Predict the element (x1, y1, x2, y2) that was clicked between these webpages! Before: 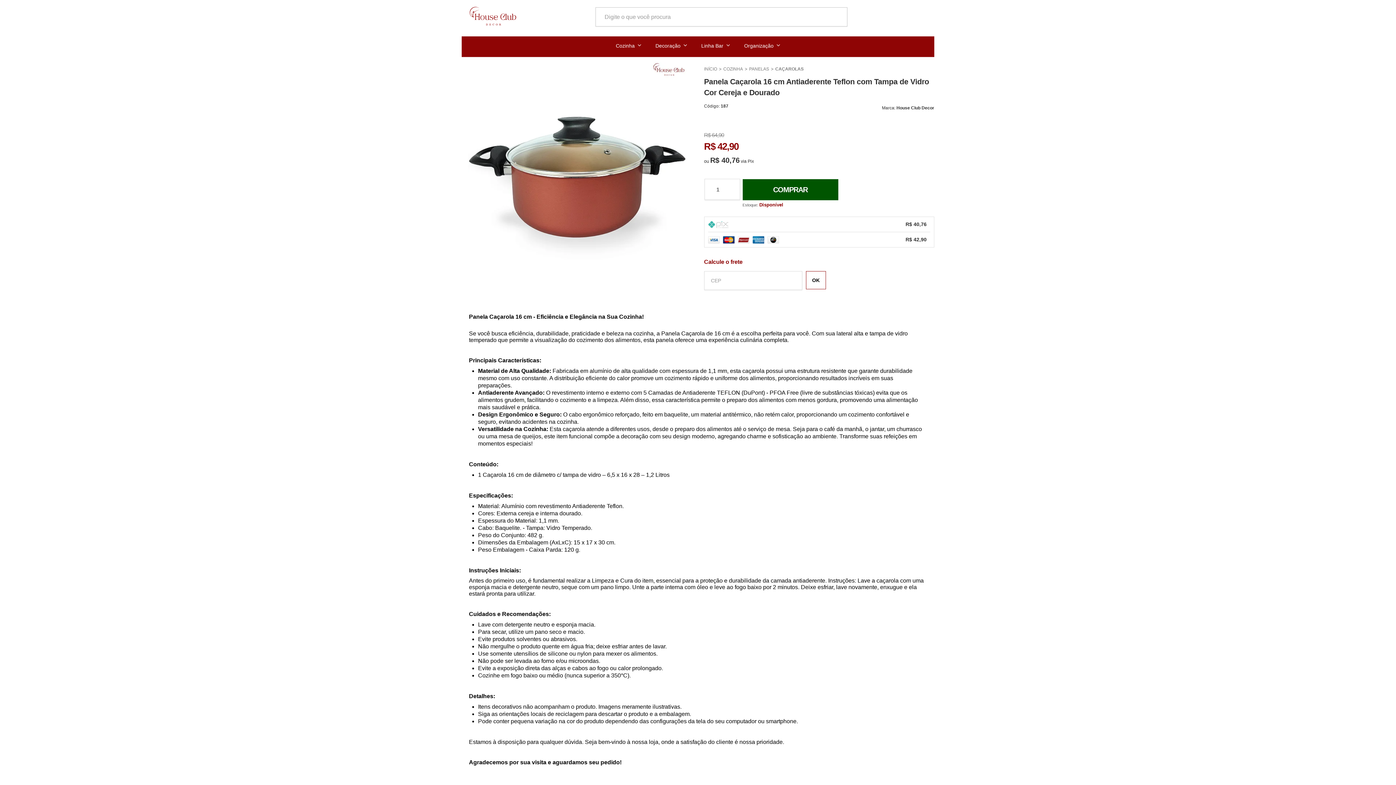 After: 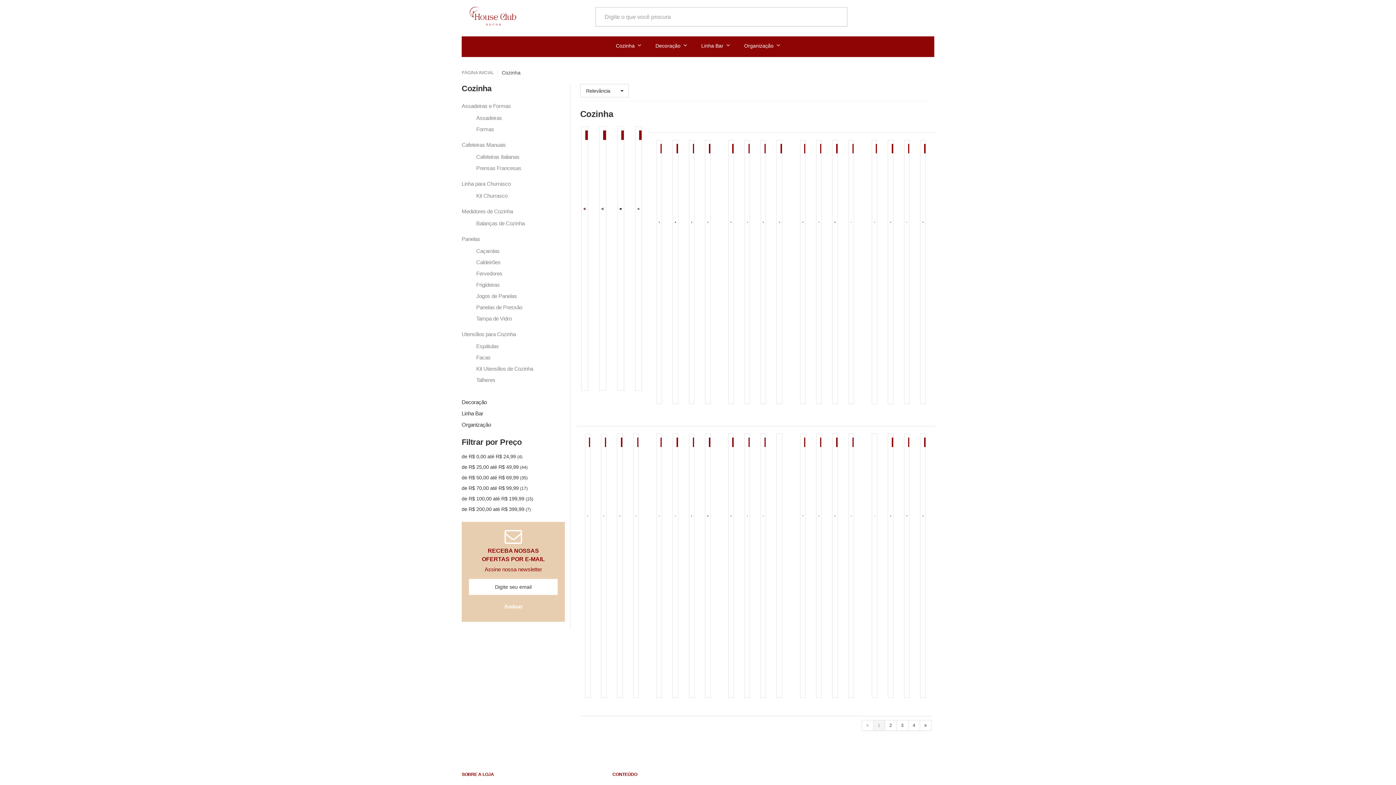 Action: label: COZINHA bbox: (723, 66, 743, 71)